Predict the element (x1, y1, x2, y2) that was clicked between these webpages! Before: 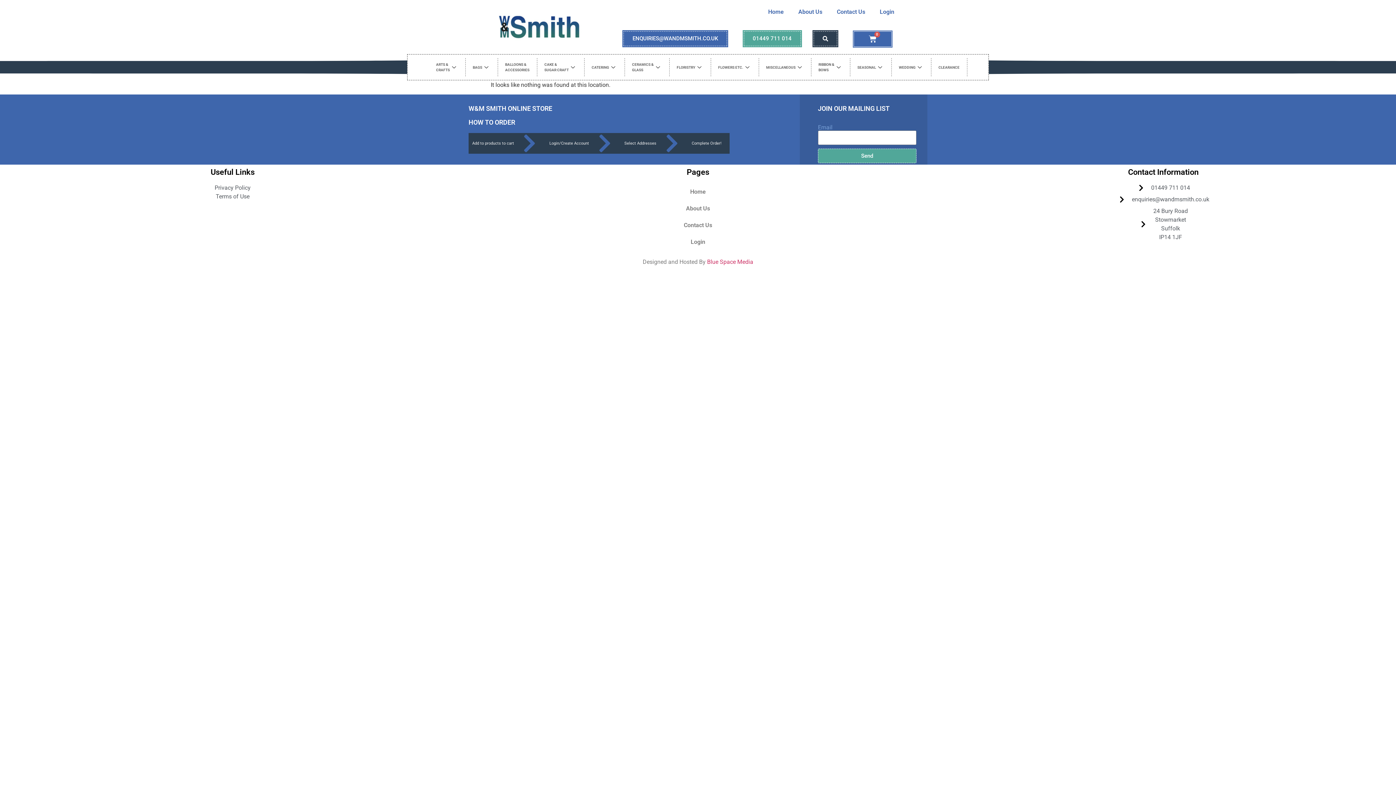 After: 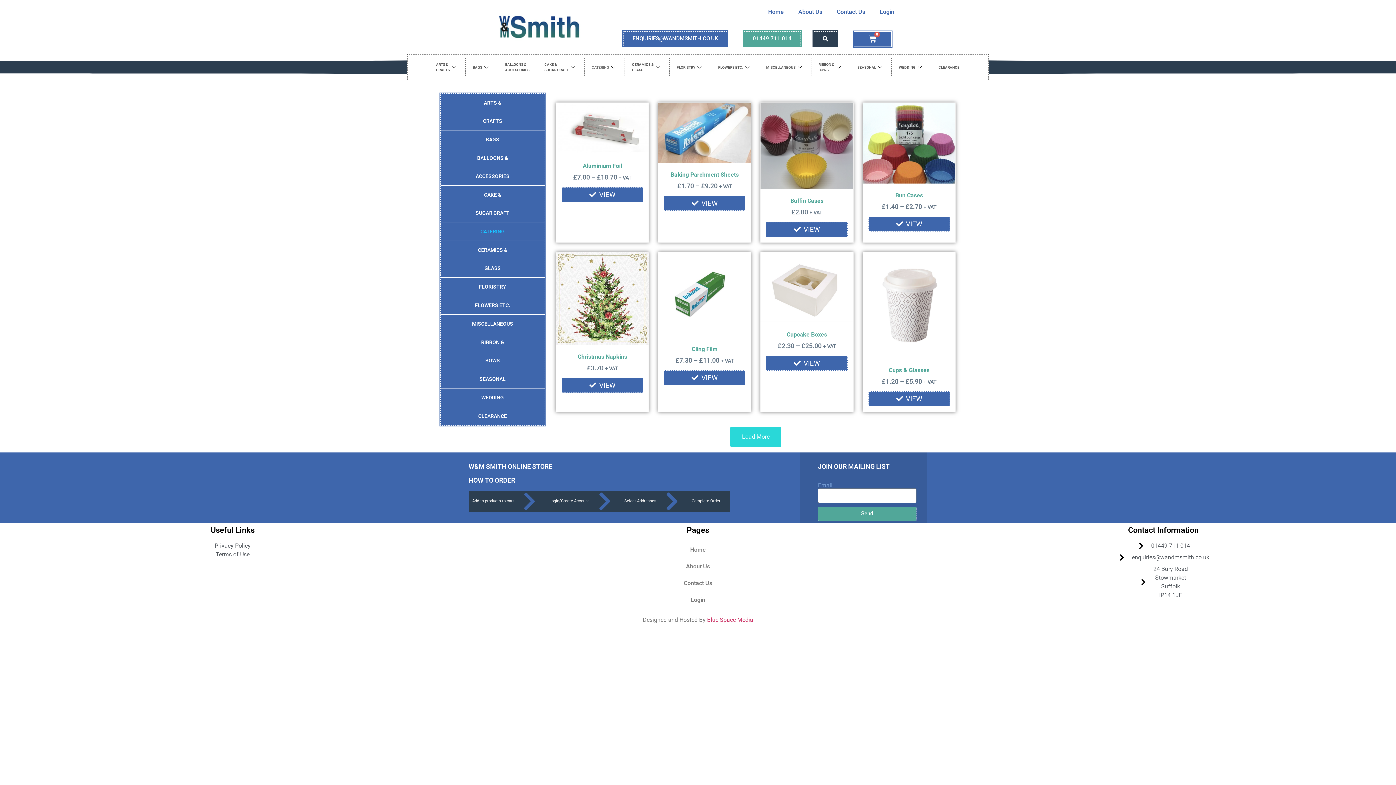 Action: bbox: (584, 58, 624, 76) label: CATERING